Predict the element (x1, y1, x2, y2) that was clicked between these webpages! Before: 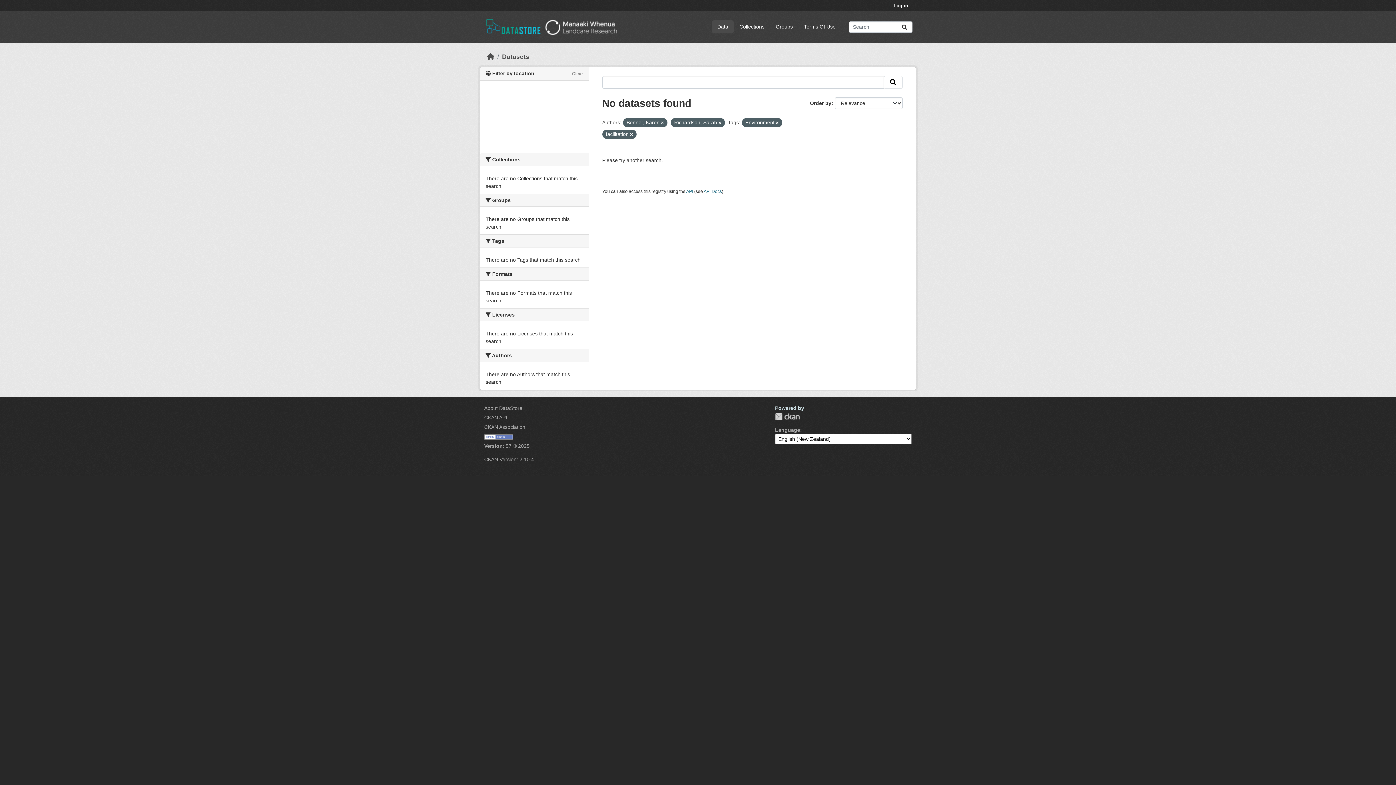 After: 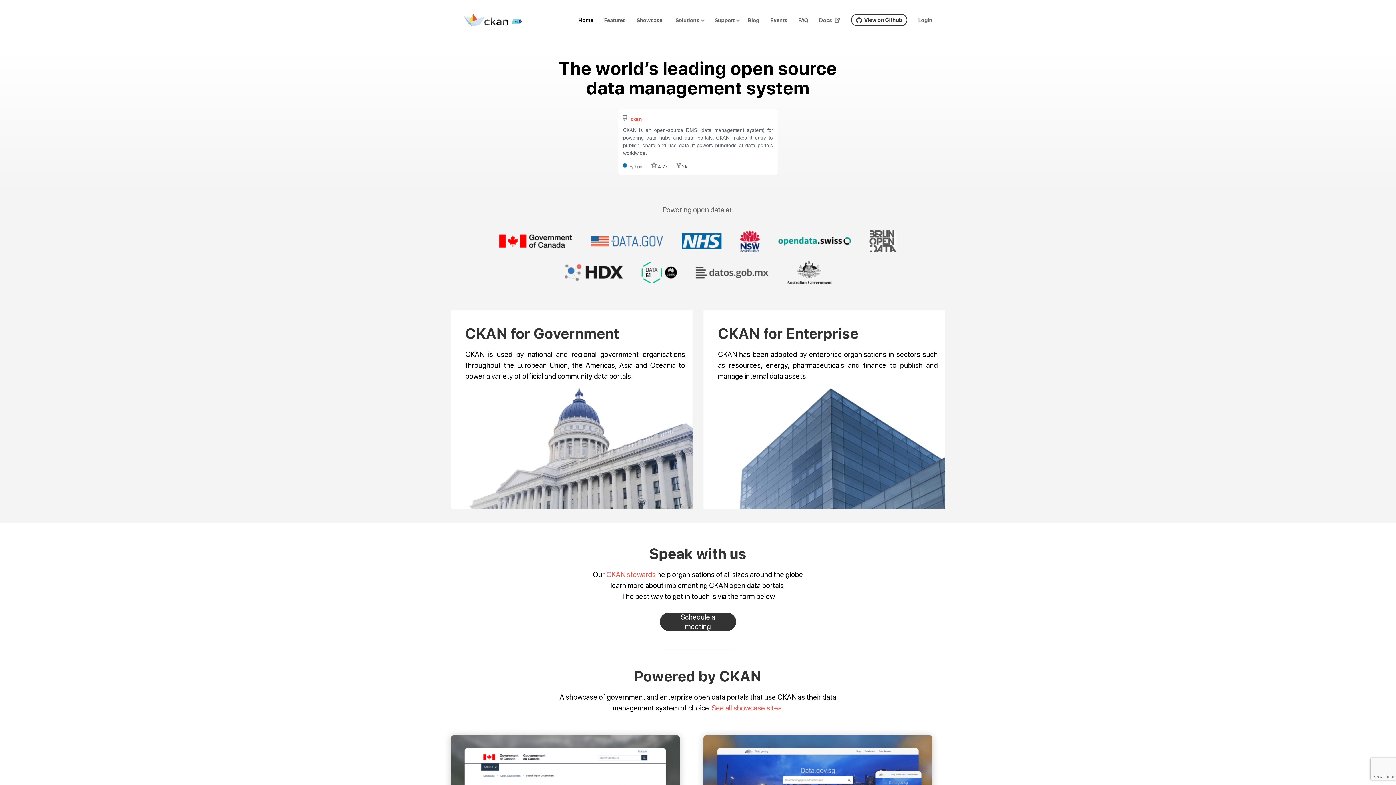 Action: label: CKAN bbox: (775, 413, 800, 420)